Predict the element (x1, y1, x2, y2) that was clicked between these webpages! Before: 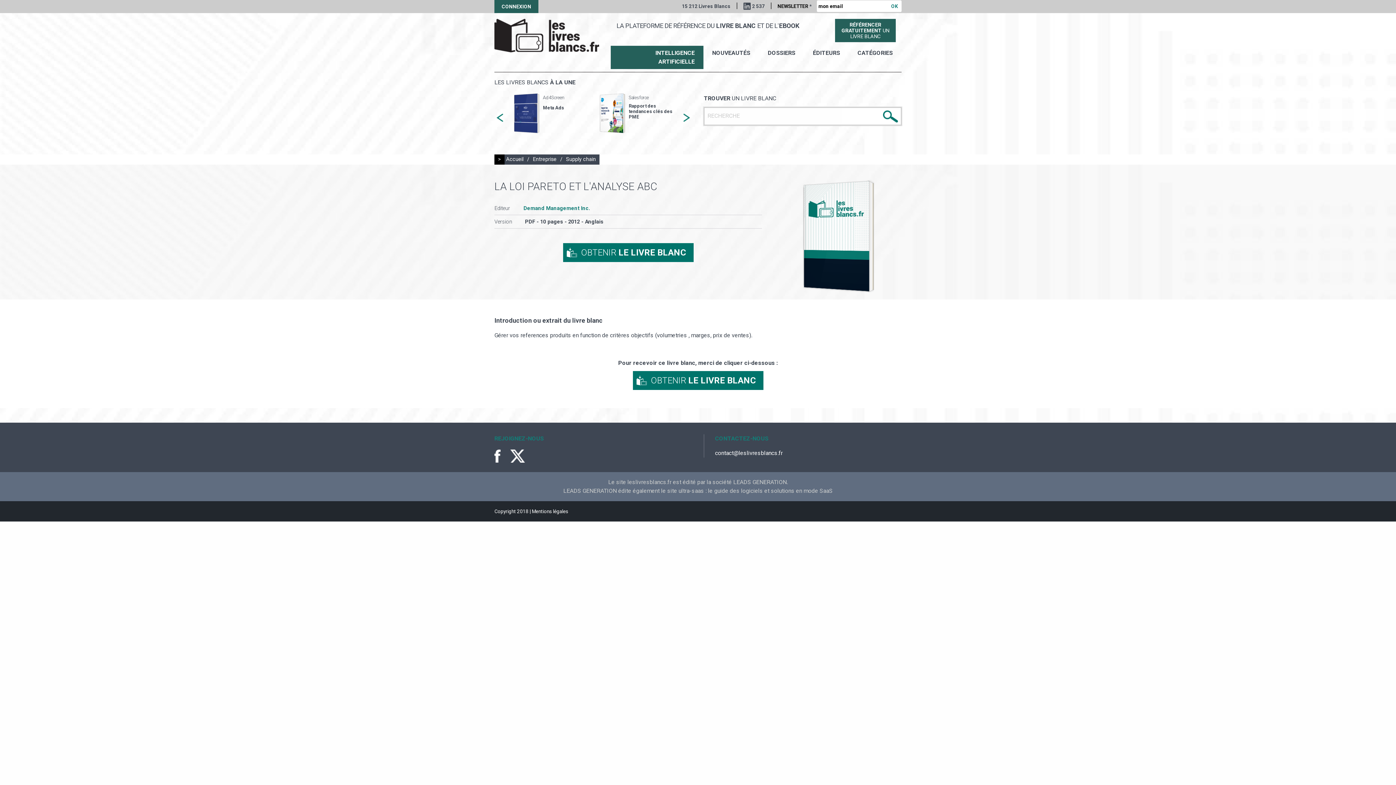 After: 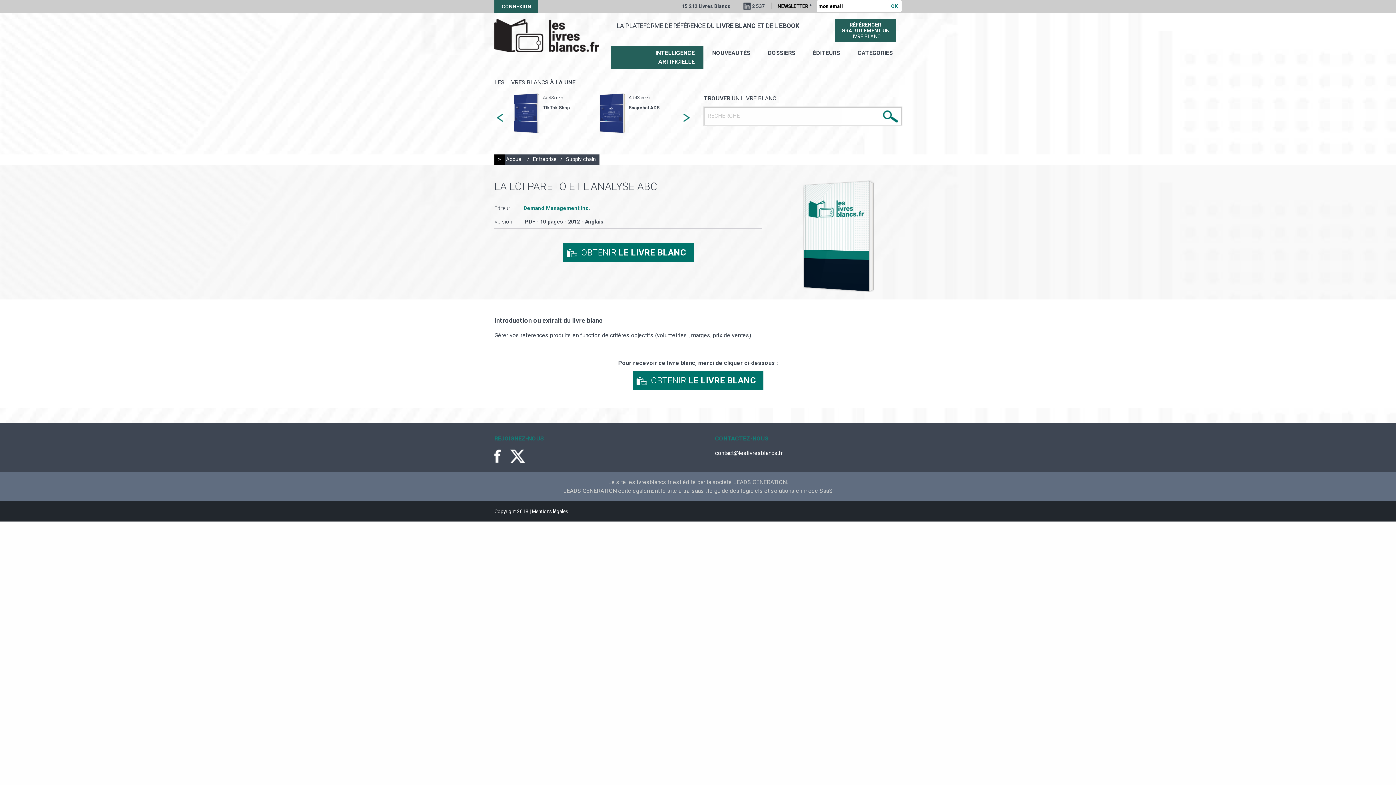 Action: label:   bbox: (494, 449, 509, 463)